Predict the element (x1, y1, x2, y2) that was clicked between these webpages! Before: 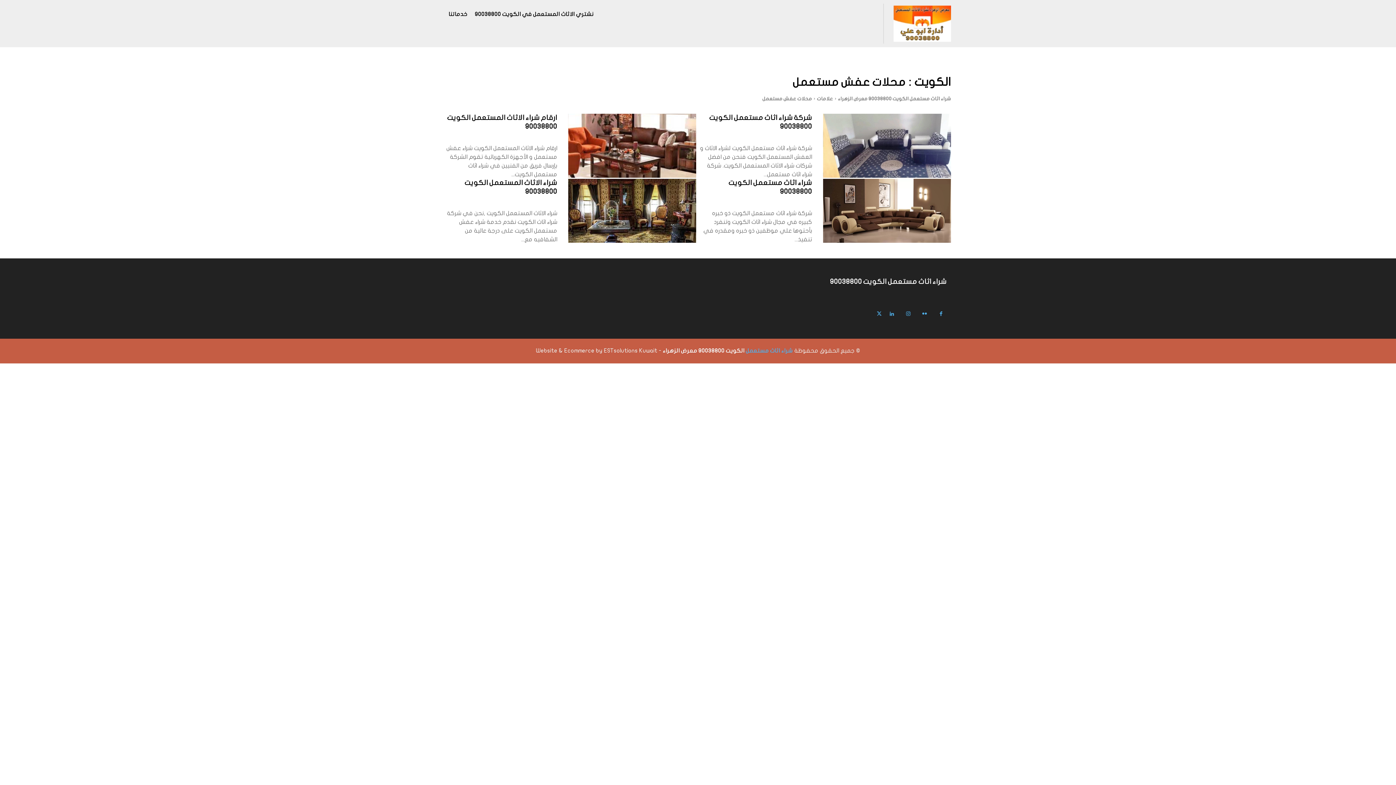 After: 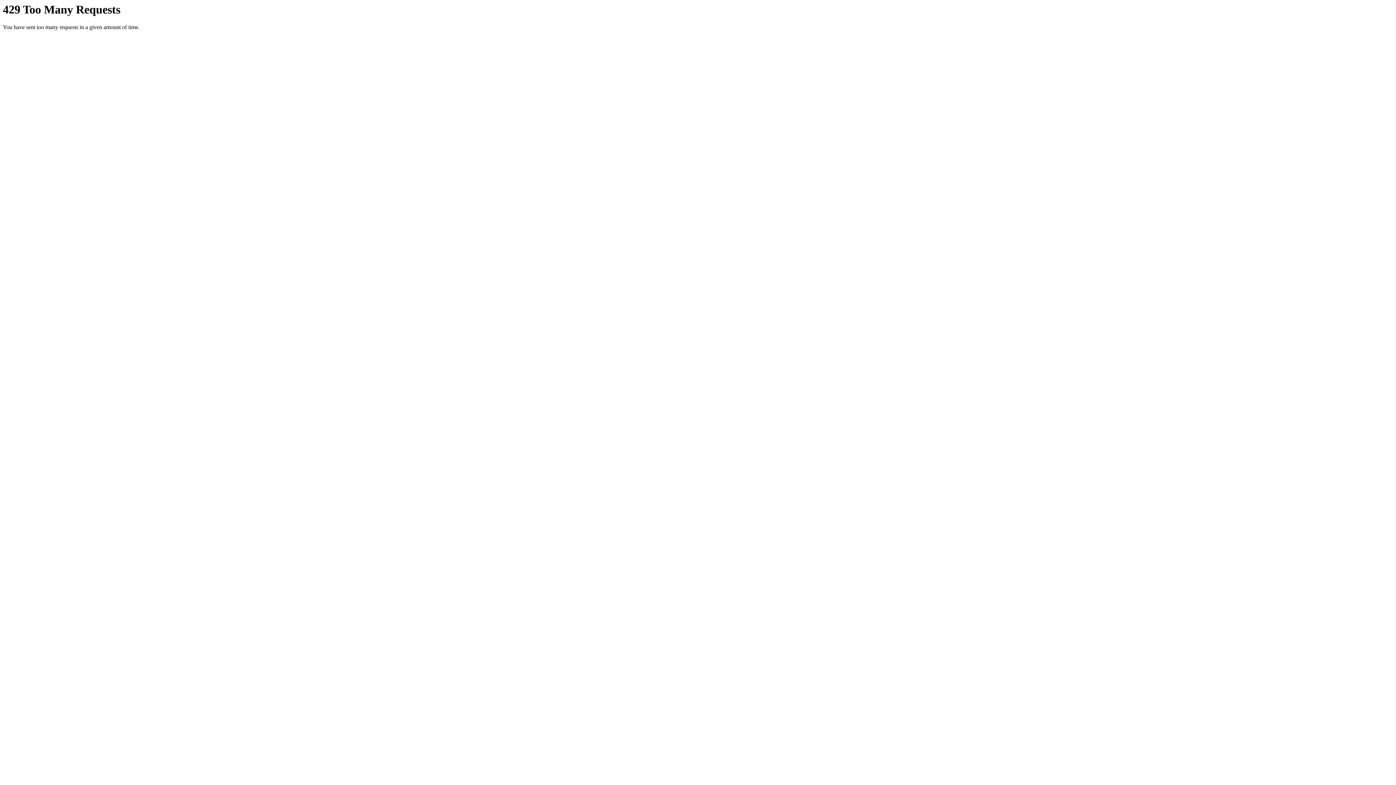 Action: bbox: (918, 307, 931, 320)